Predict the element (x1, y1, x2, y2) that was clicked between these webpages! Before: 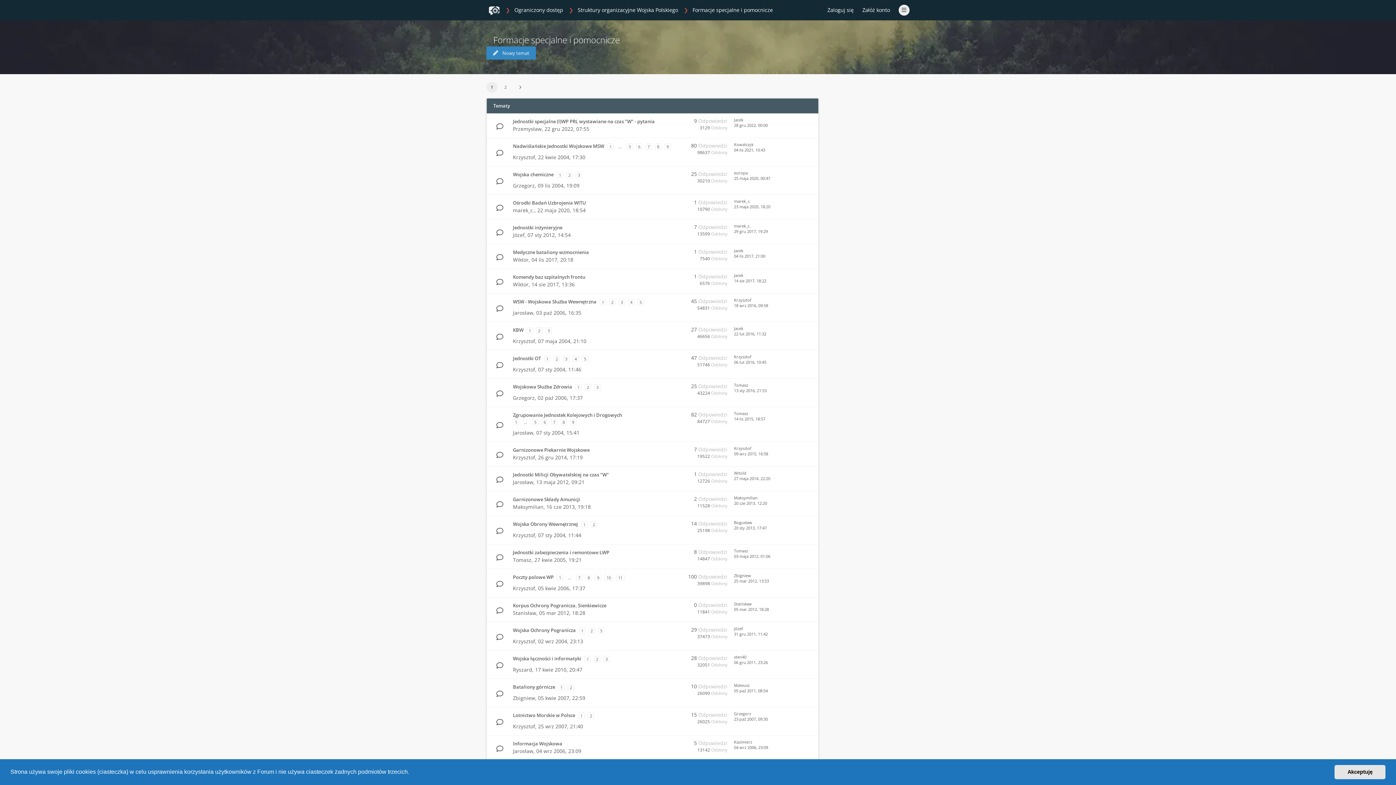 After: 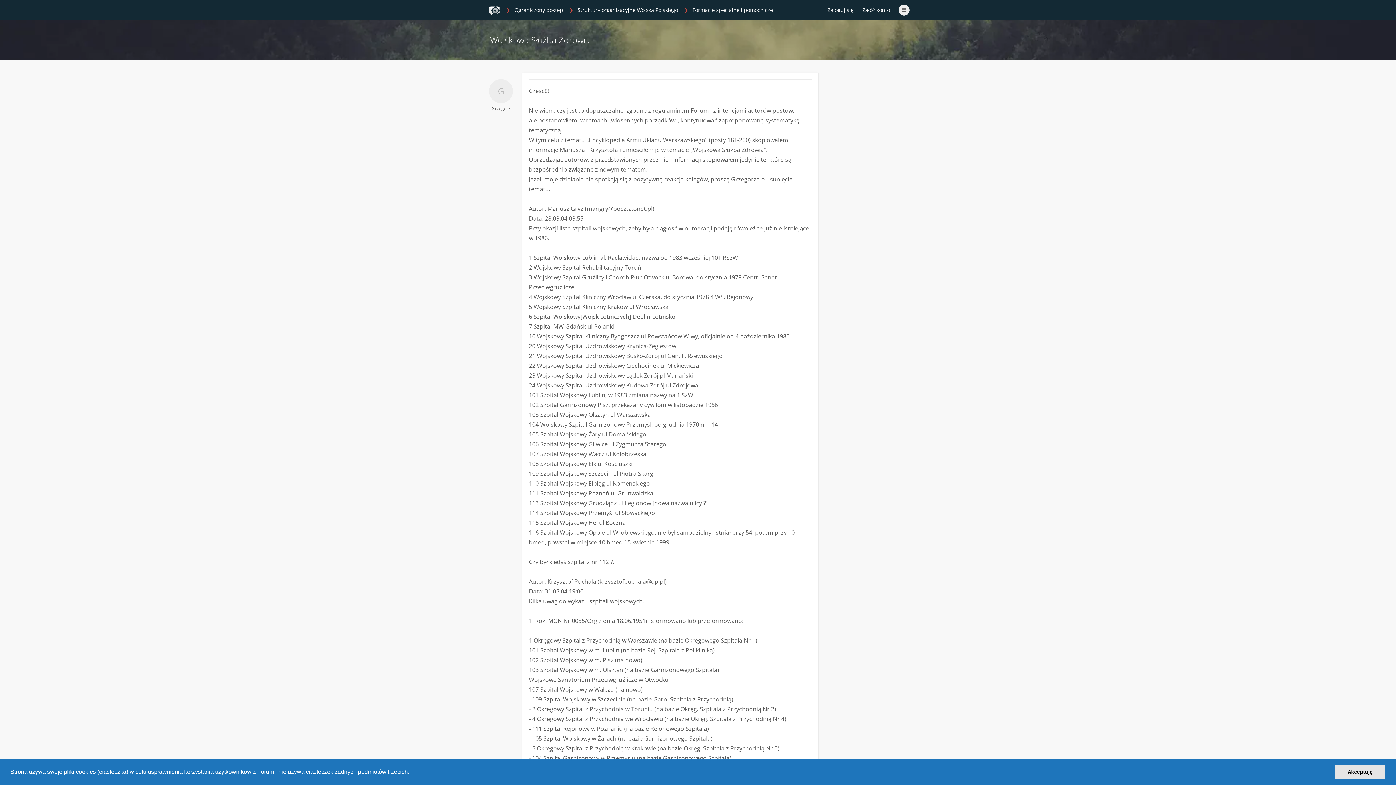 Action: bbox: (575, 384, 581, 390) label: 1